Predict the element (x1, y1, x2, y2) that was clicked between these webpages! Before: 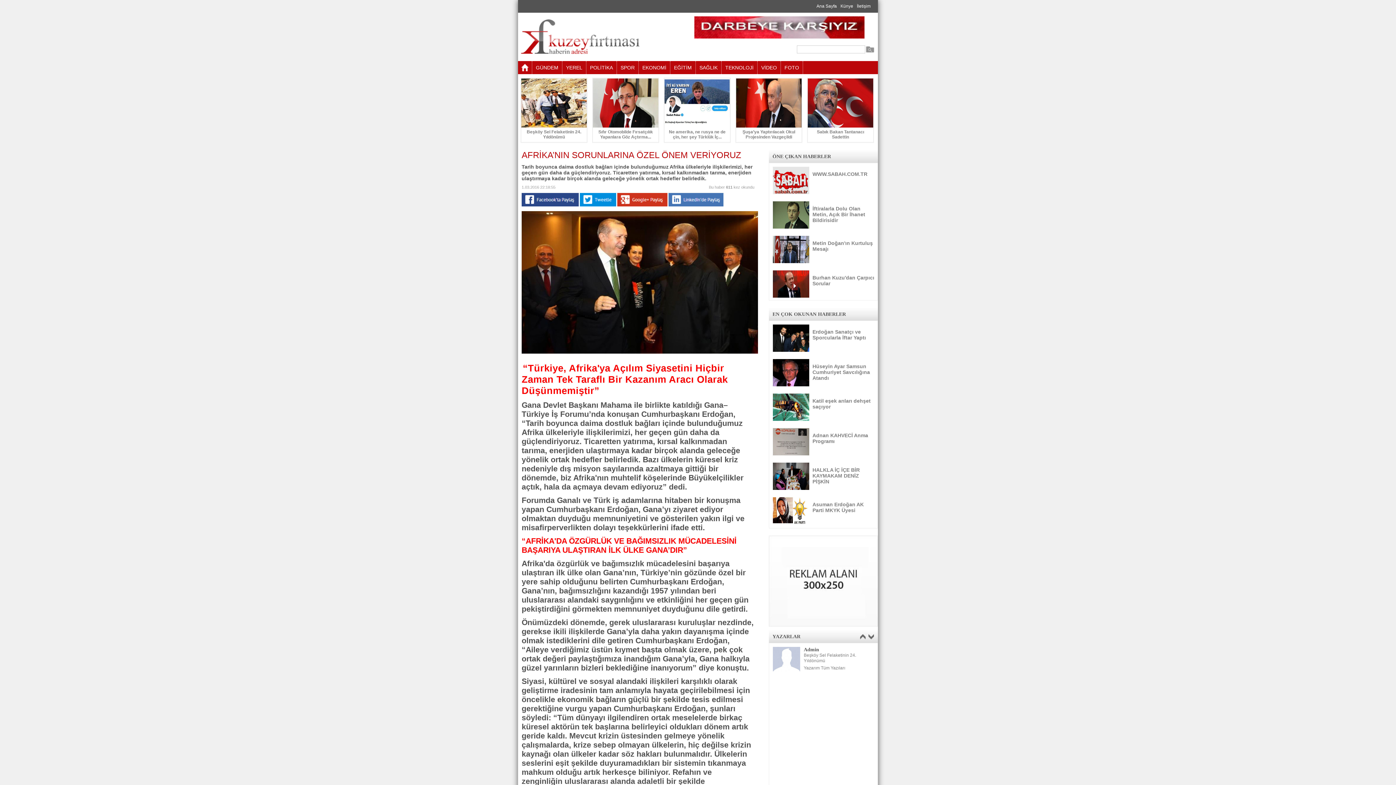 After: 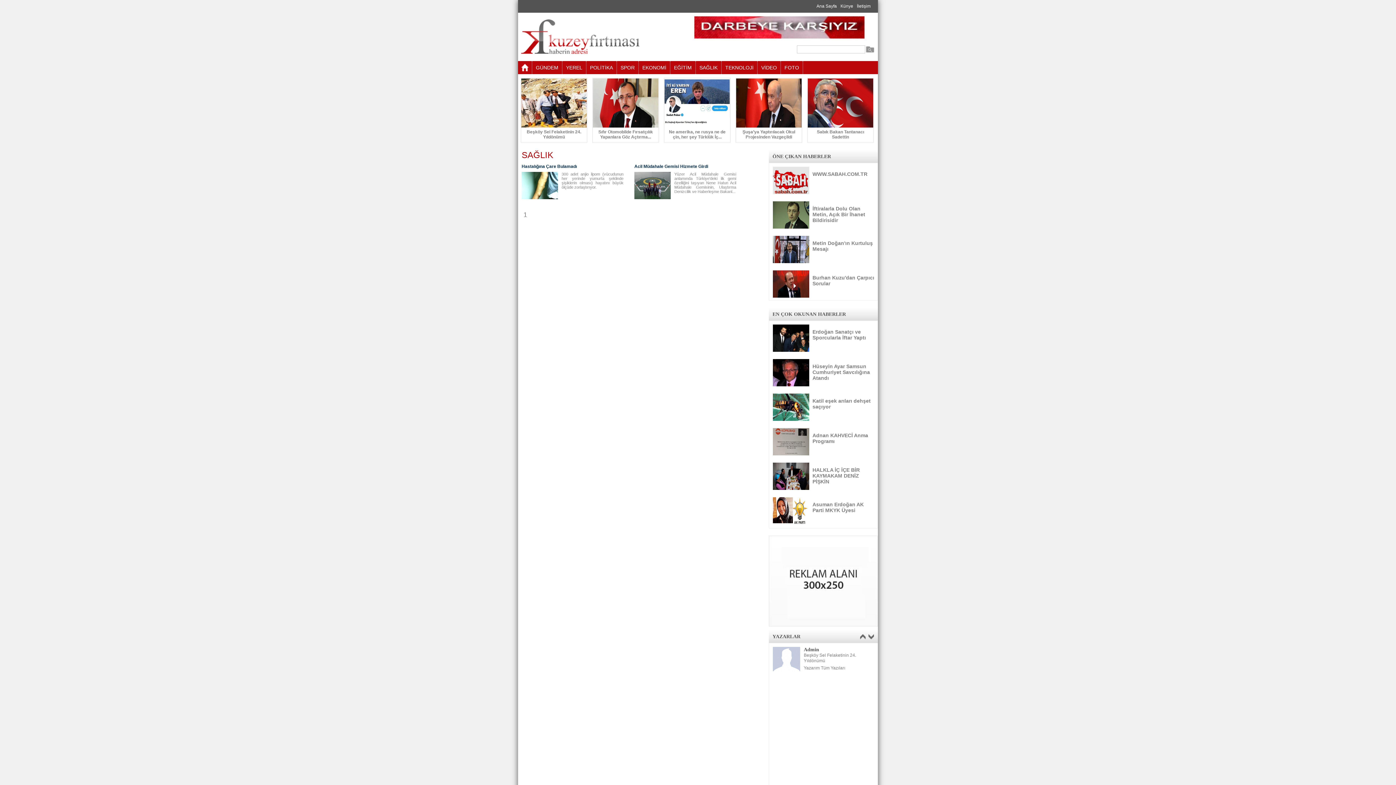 Action: bbox: (696, 61, 721, 74) label: SAĞLIK